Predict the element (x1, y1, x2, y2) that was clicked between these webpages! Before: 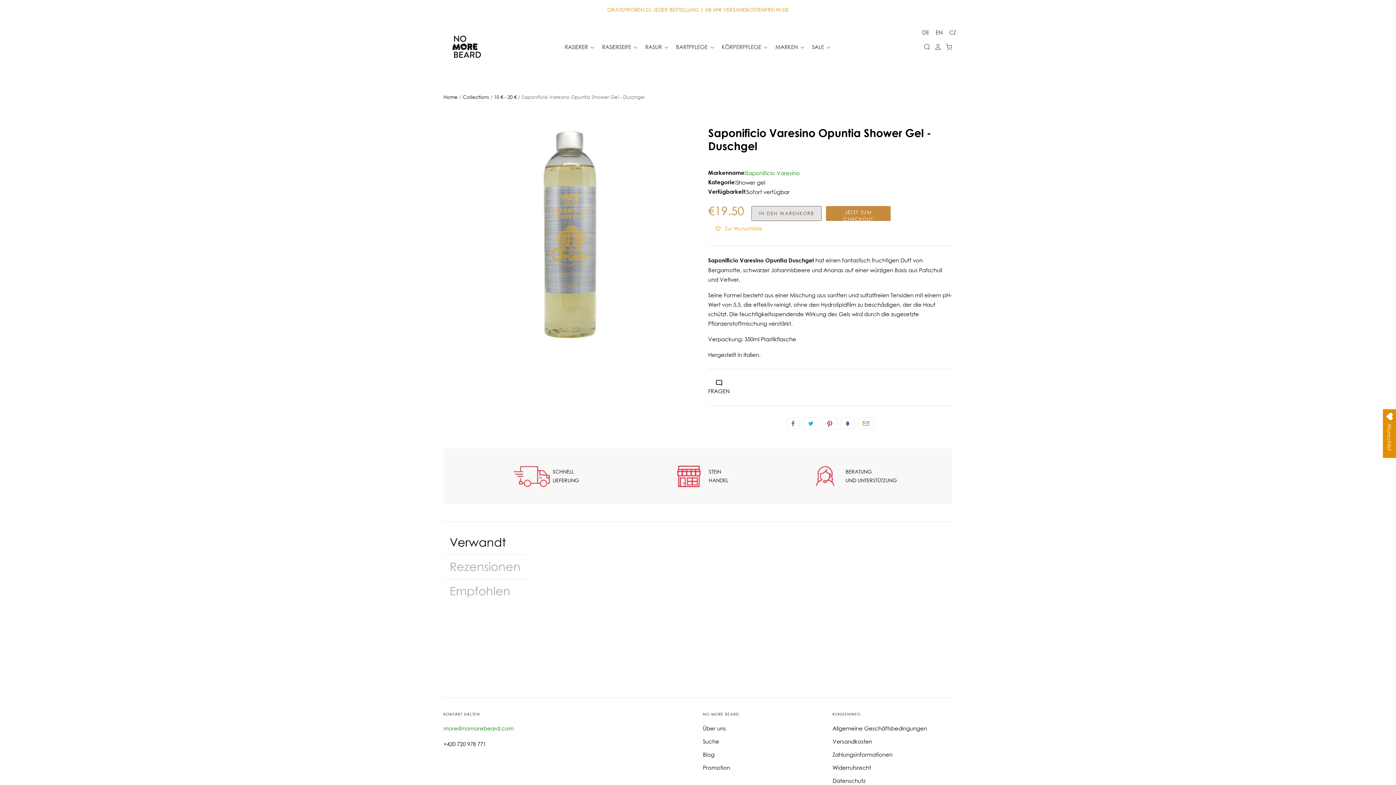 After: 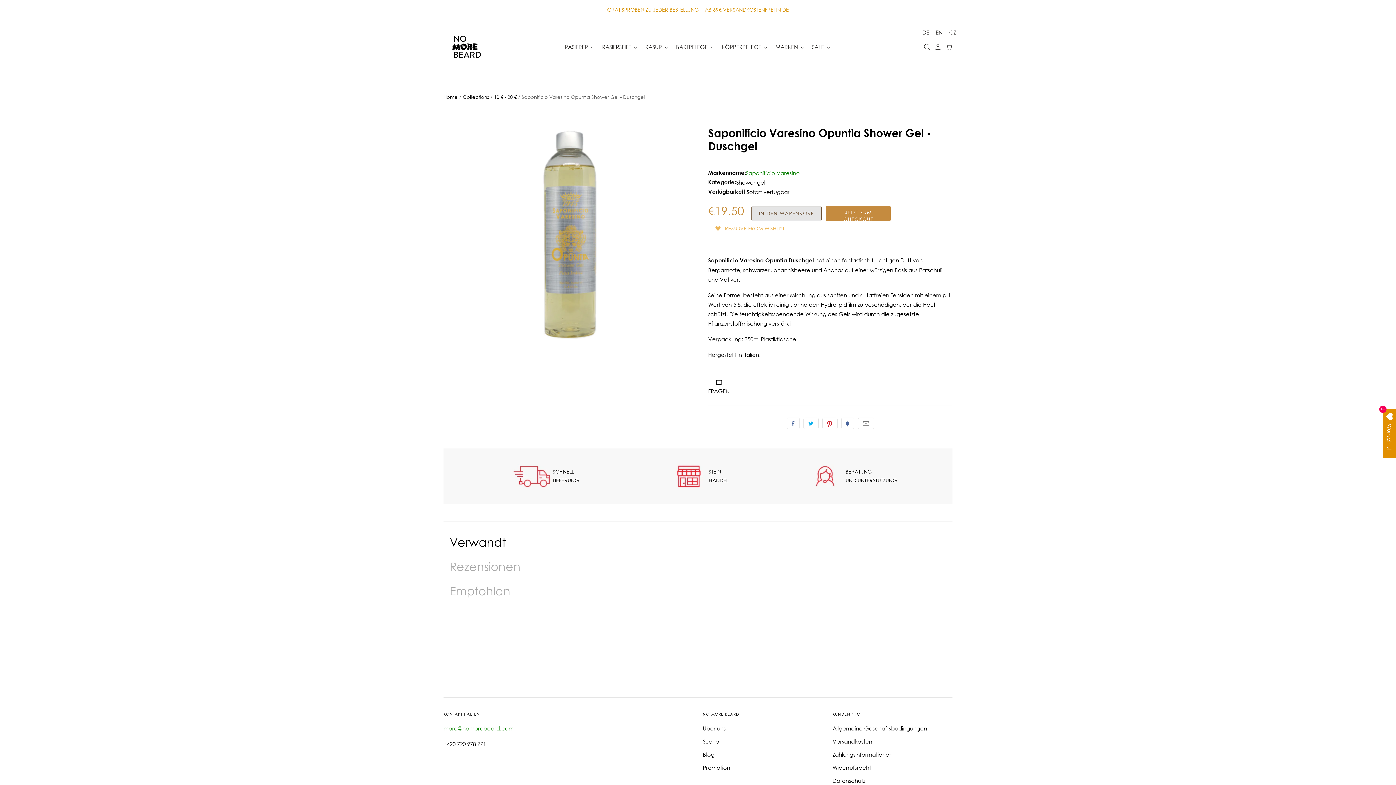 Action: bbox: (708, 221, 769, 235) label: Zur Wunschliste